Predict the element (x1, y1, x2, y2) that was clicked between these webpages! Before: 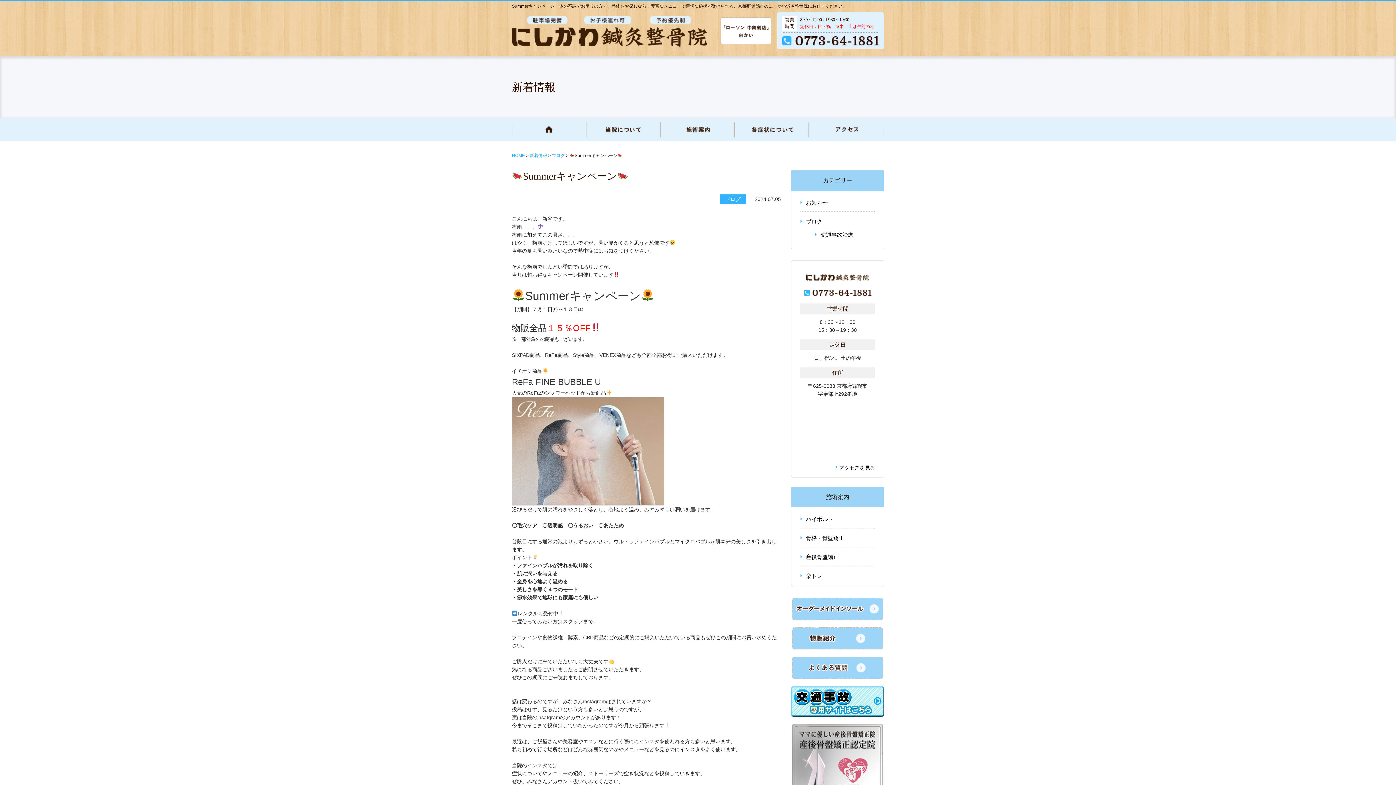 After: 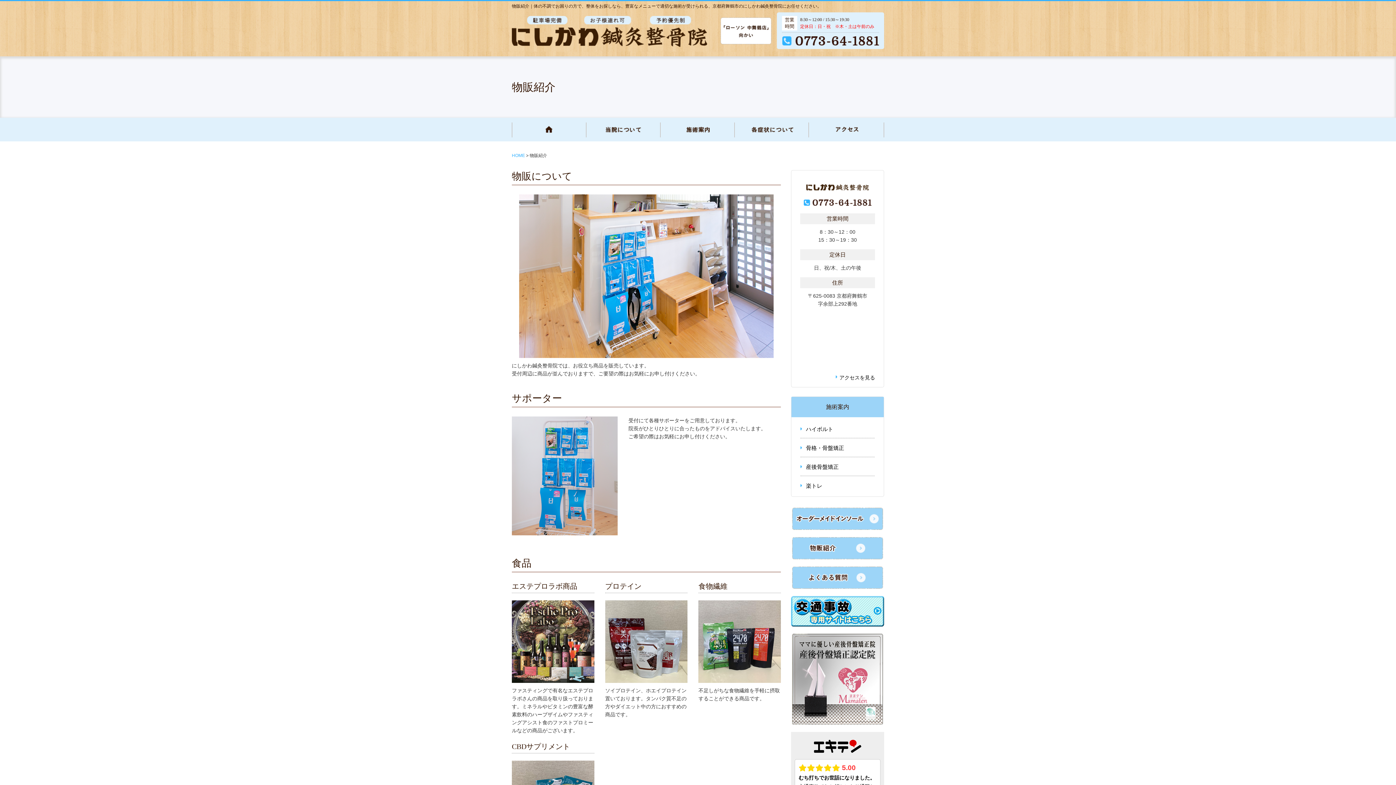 Action: bbox: (792, 635, 883, 640)